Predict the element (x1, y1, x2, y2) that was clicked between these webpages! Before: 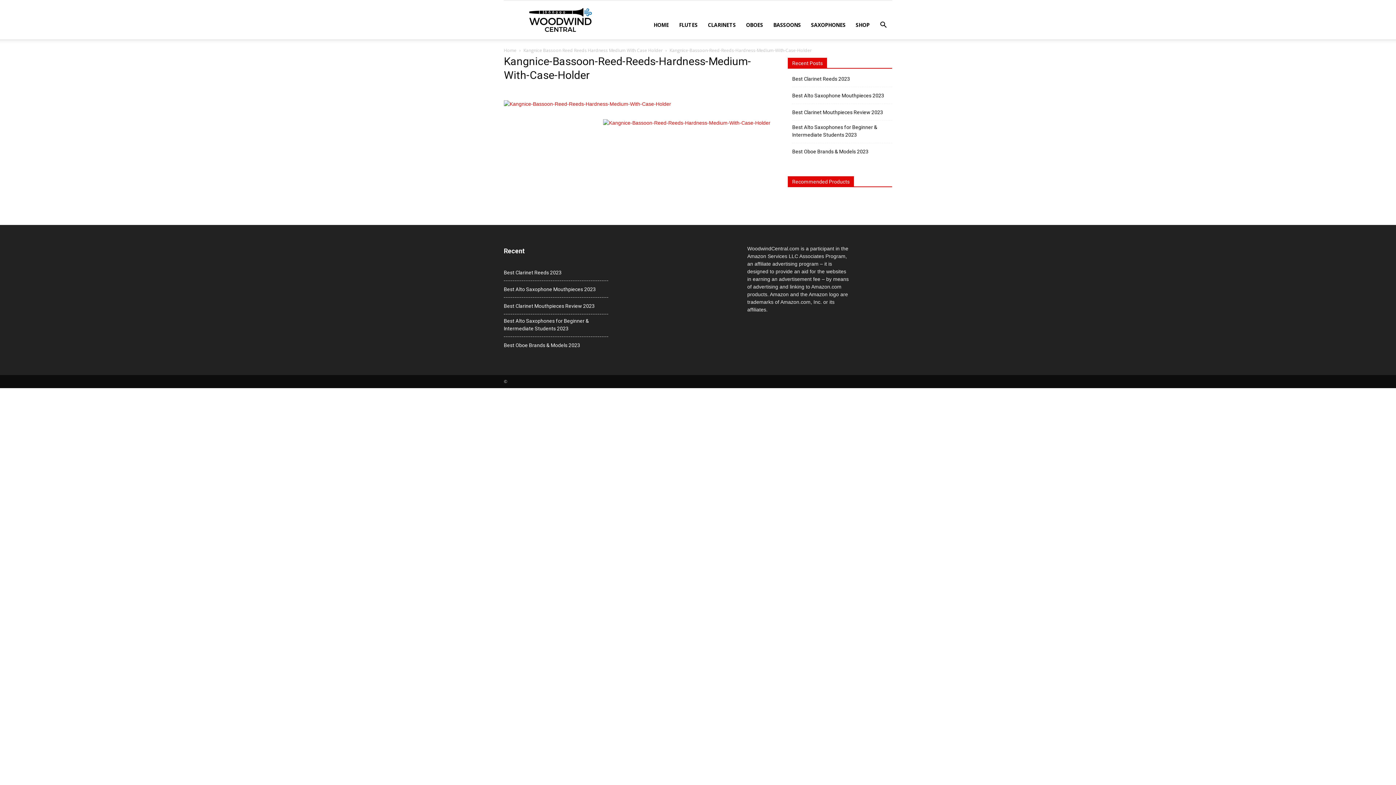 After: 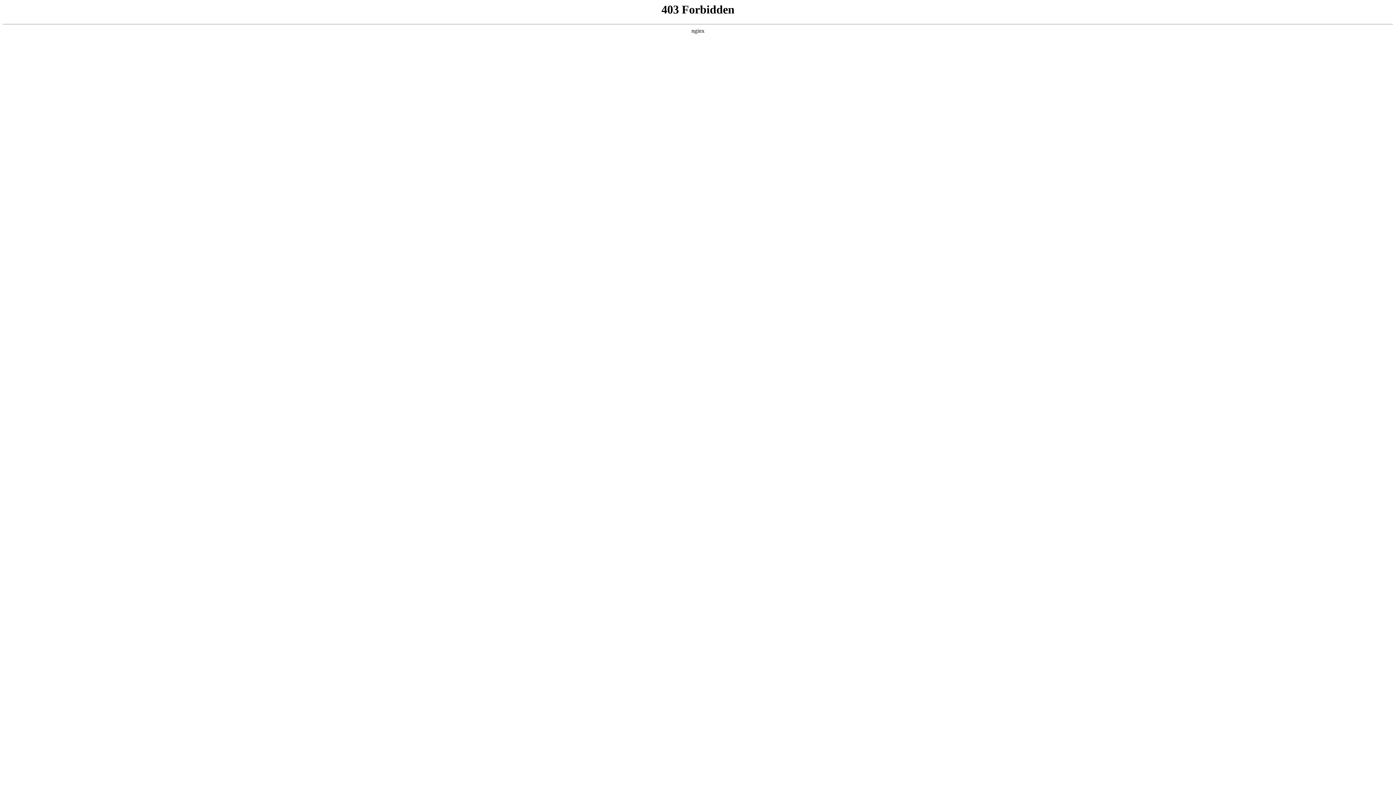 Action: label: Best Alto Saxophone Mouthpieces 2023 bbox: (792, 92, 884, 99)